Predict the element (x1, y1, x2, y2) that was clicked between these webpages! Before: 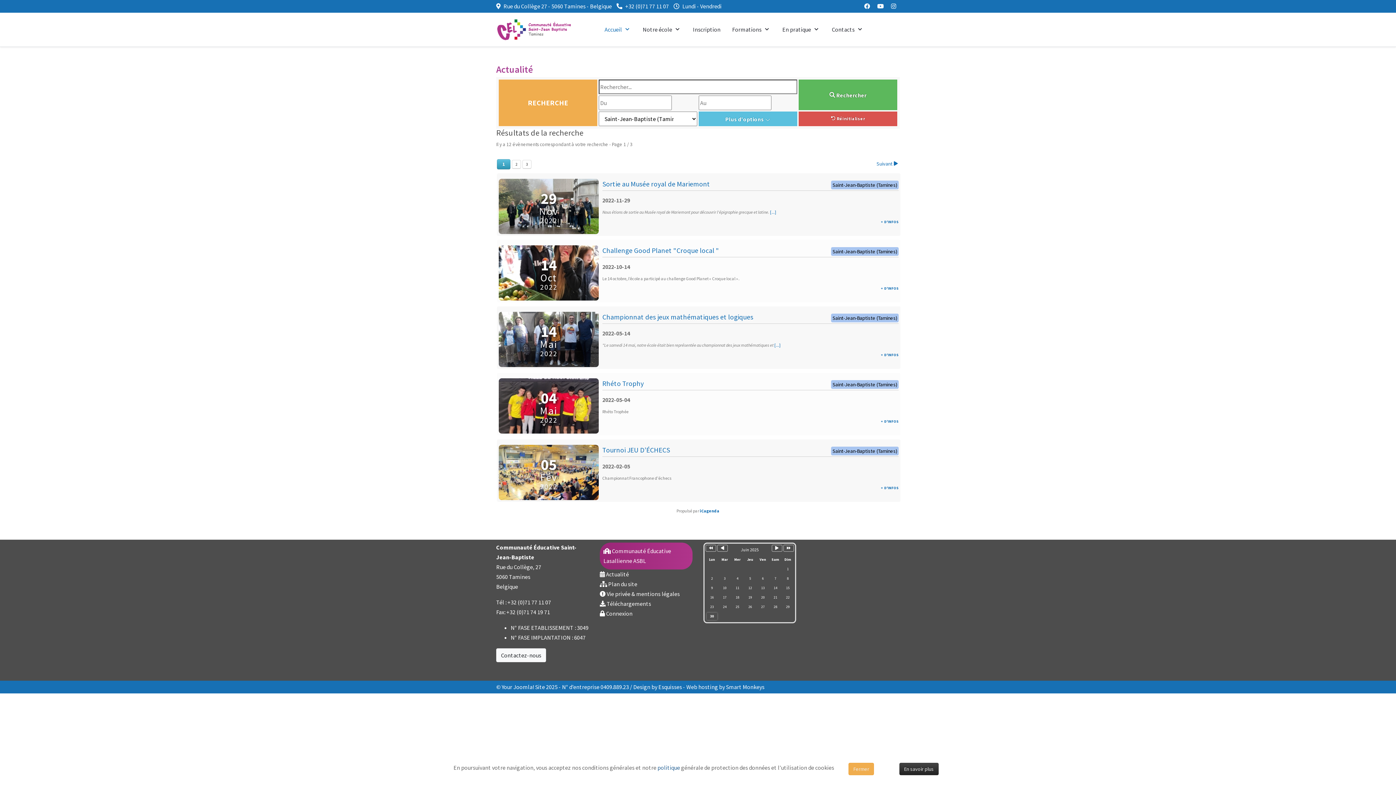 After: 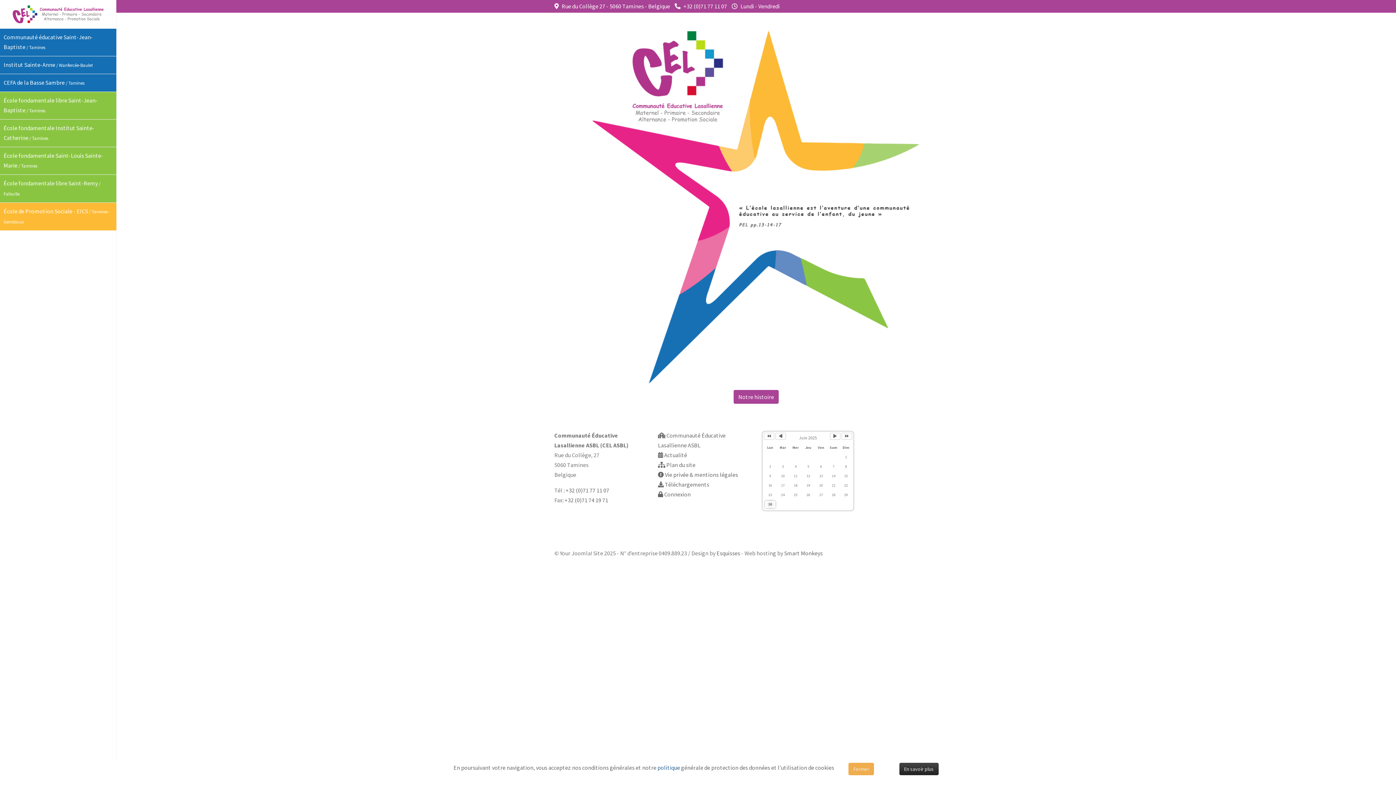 Action: bbox: (600, 542, 692, 569) label:  Communauté Éducative Lasallienne ASBL